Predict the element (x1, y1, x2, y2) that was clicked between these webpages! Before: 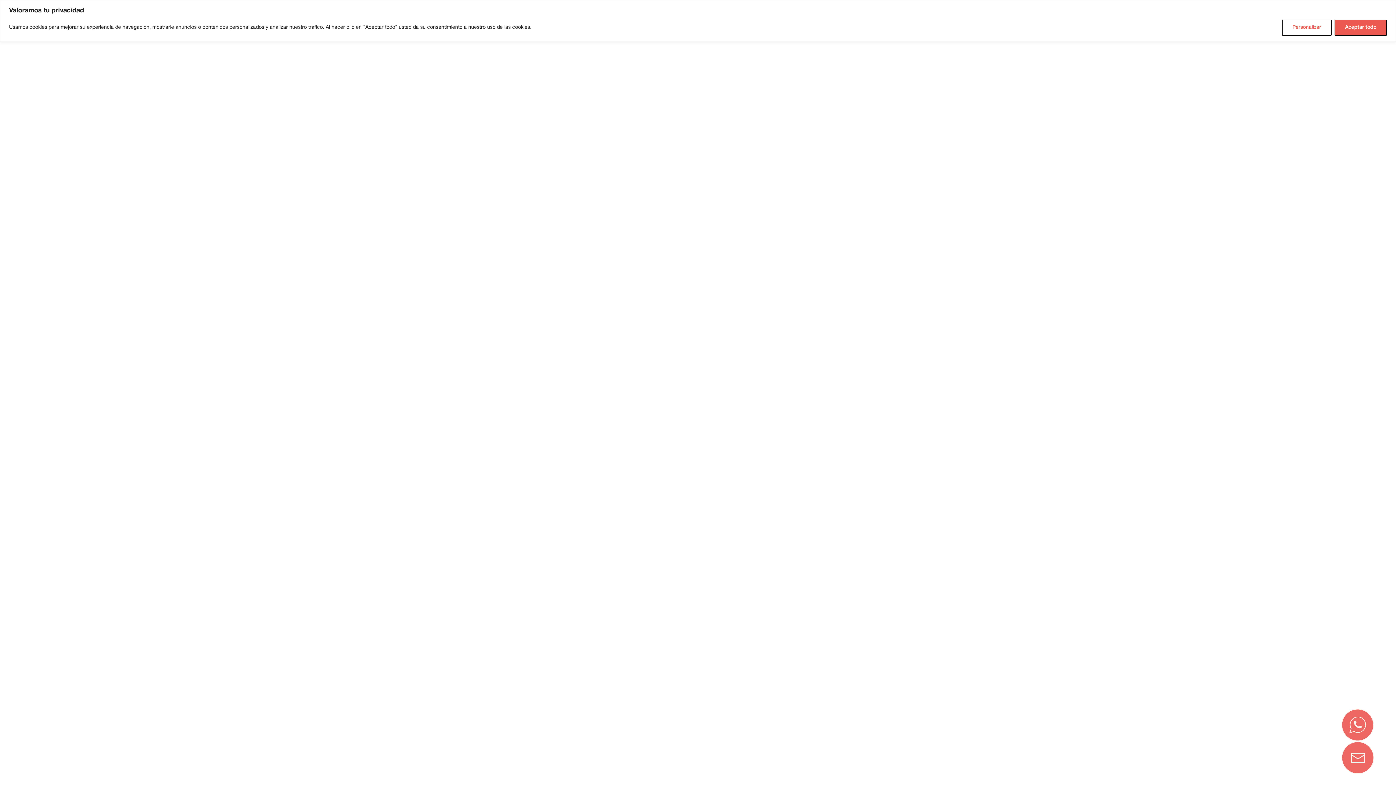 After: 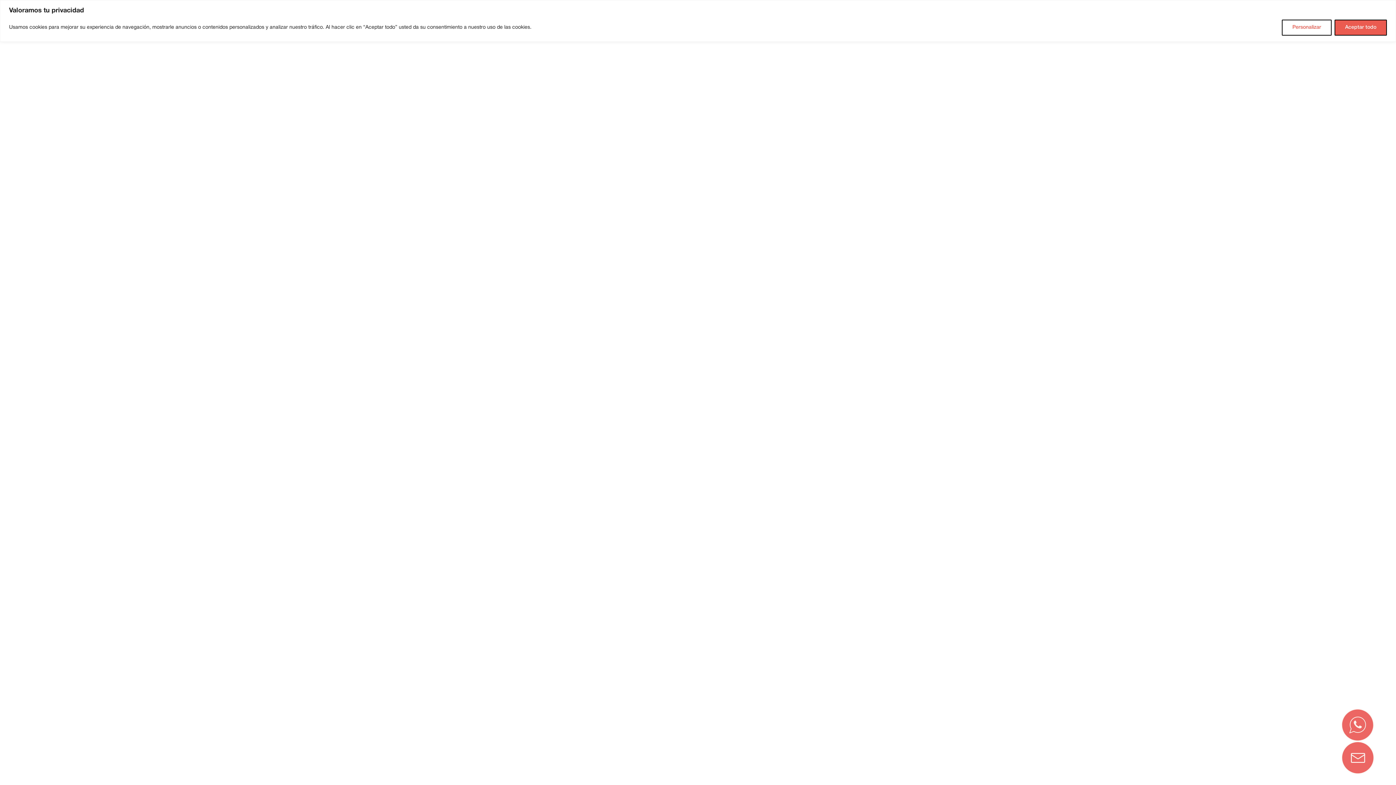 Action: bbox: (7, 266, 155, 293) label: Organización y estructura